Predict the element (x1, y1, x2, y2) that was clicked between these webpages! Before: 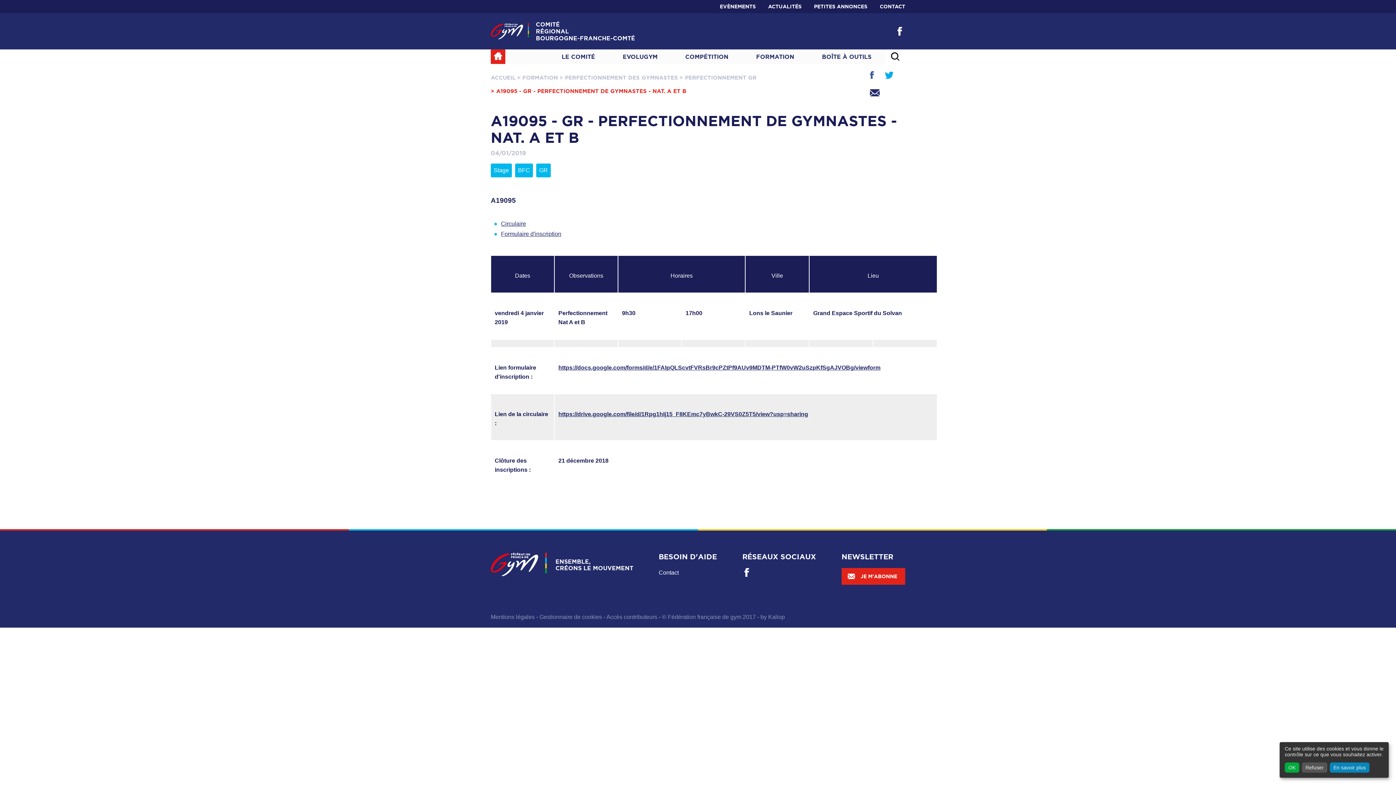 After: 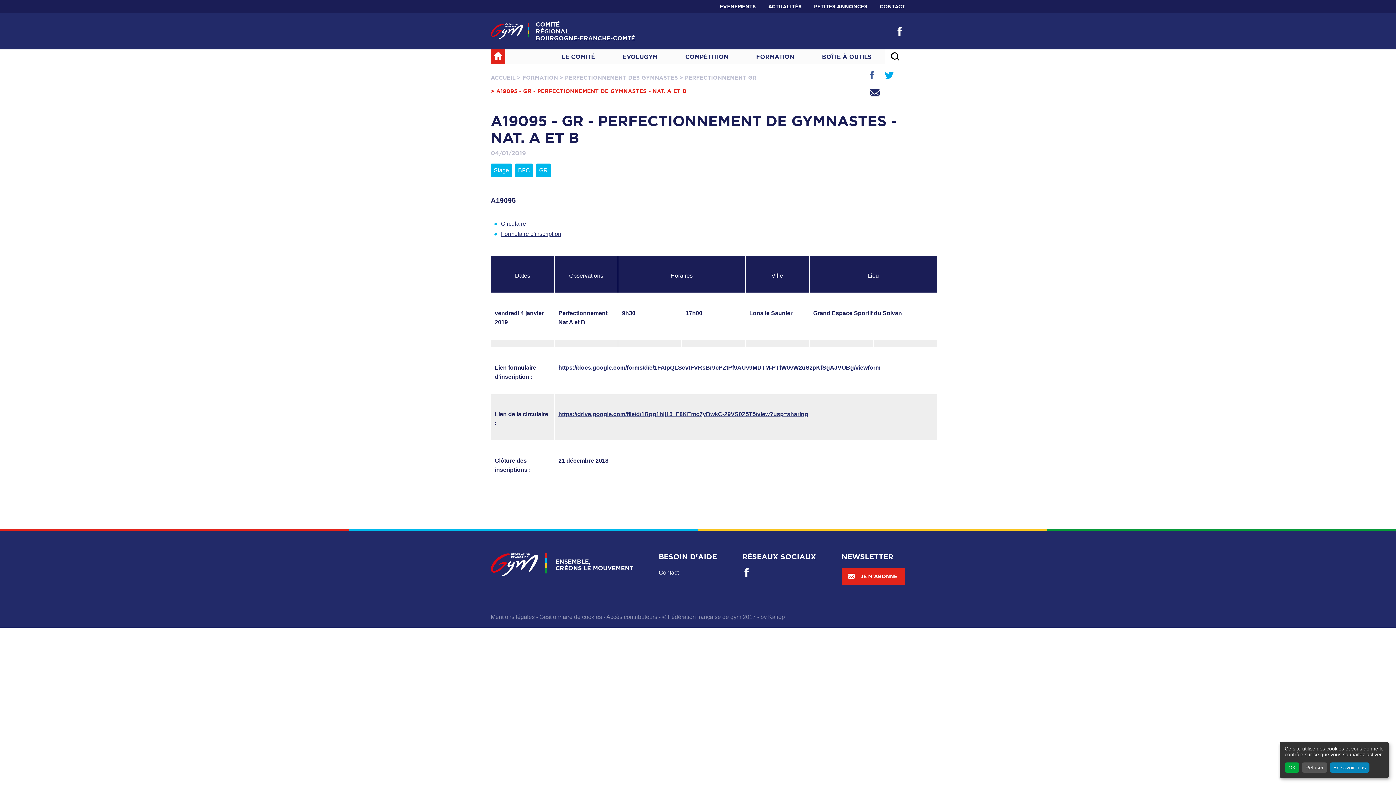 Action: bbox: (490, 614, 534, 620) label: Mentions légales